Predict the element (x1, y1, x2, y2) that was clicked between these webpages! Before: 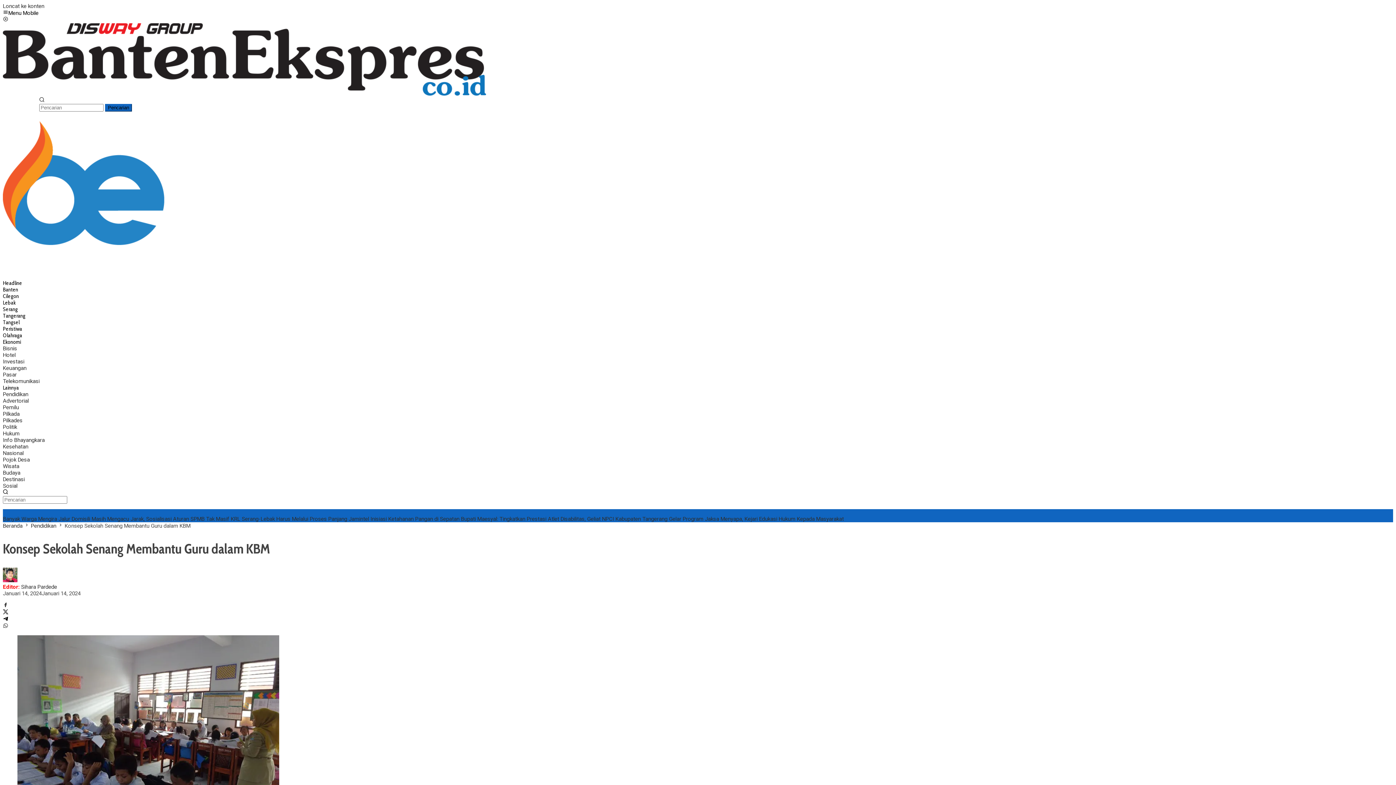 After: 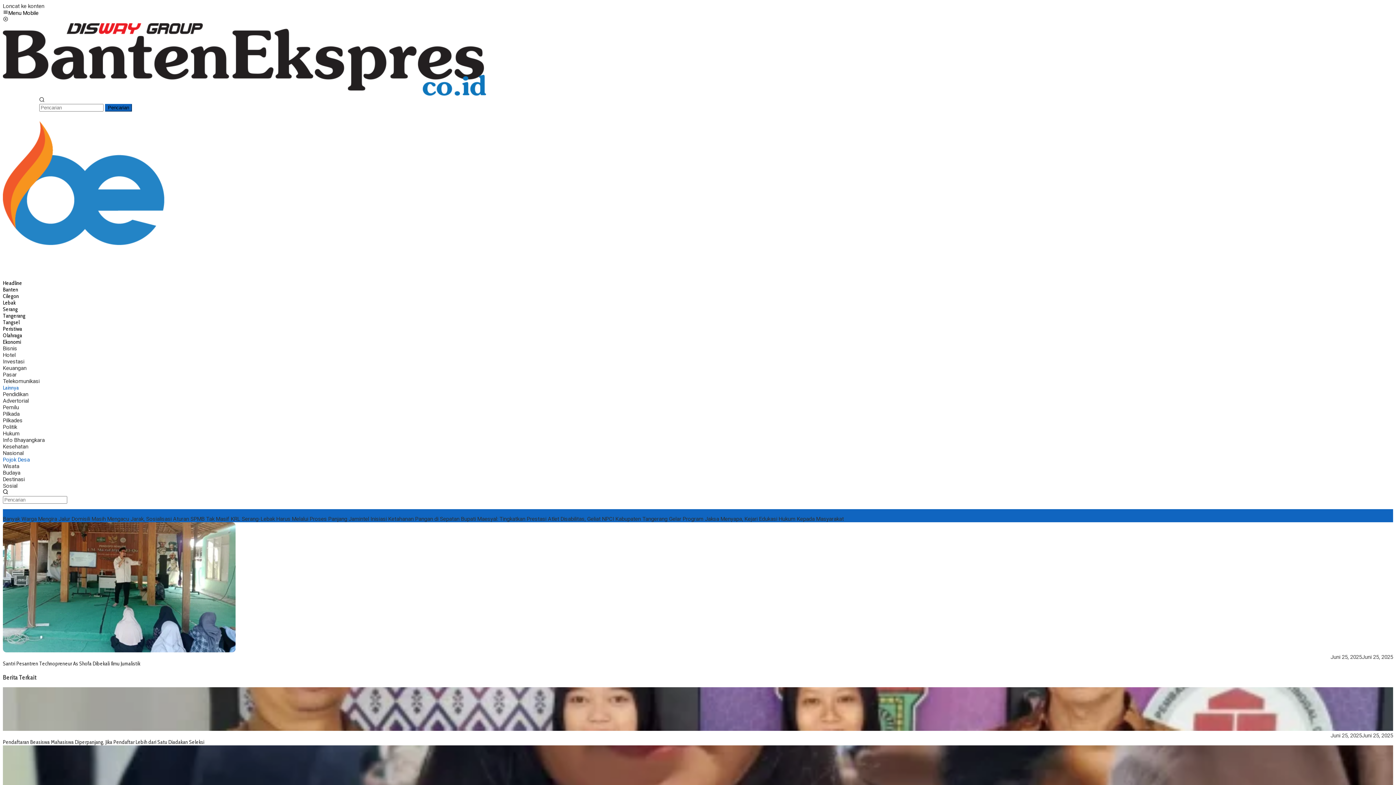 Action: bbox: (2, 456, 29, 463) label: Pojok Desa